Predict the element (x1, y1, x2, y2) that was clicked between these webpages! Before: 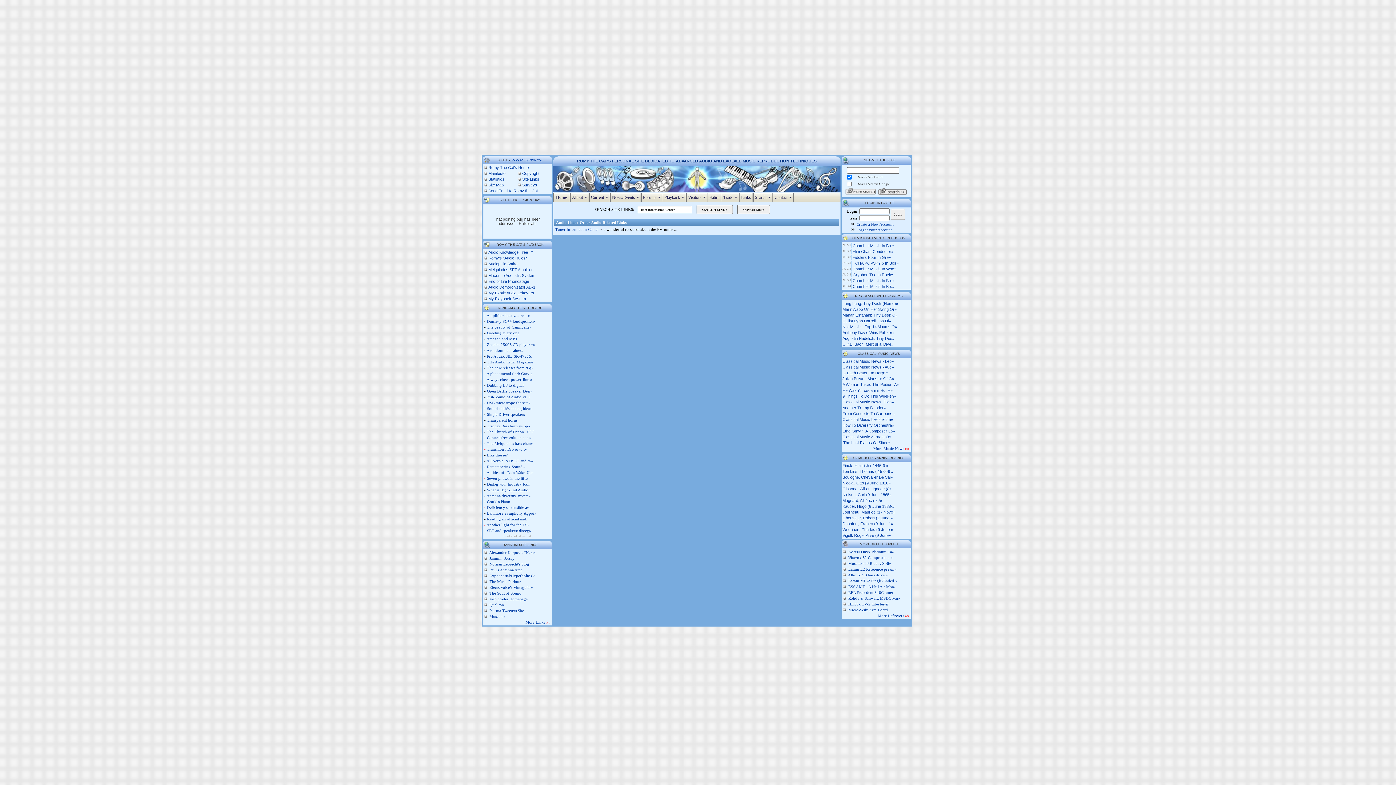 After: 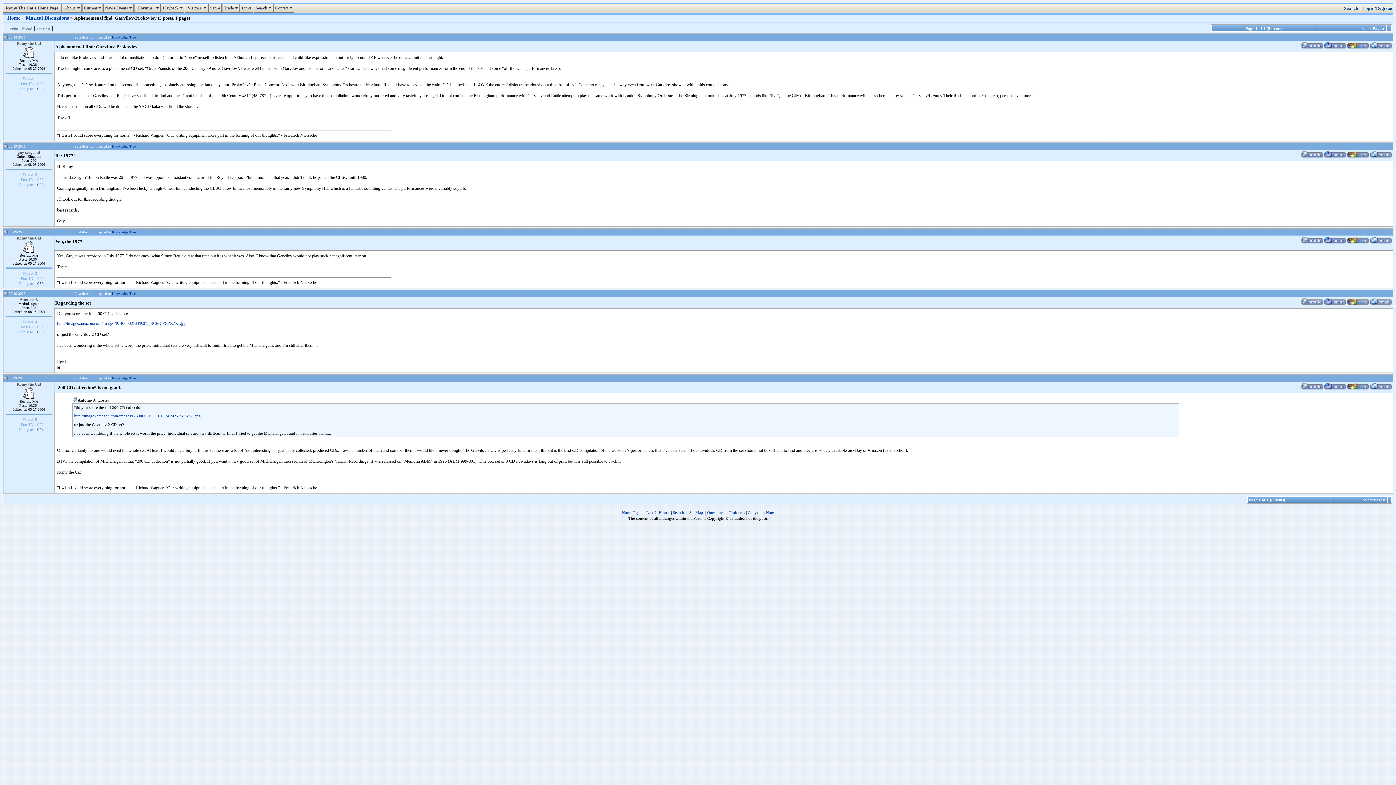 Action: bbox: (486, 371, 532, 376) label: A phenomenal find: Garvi»